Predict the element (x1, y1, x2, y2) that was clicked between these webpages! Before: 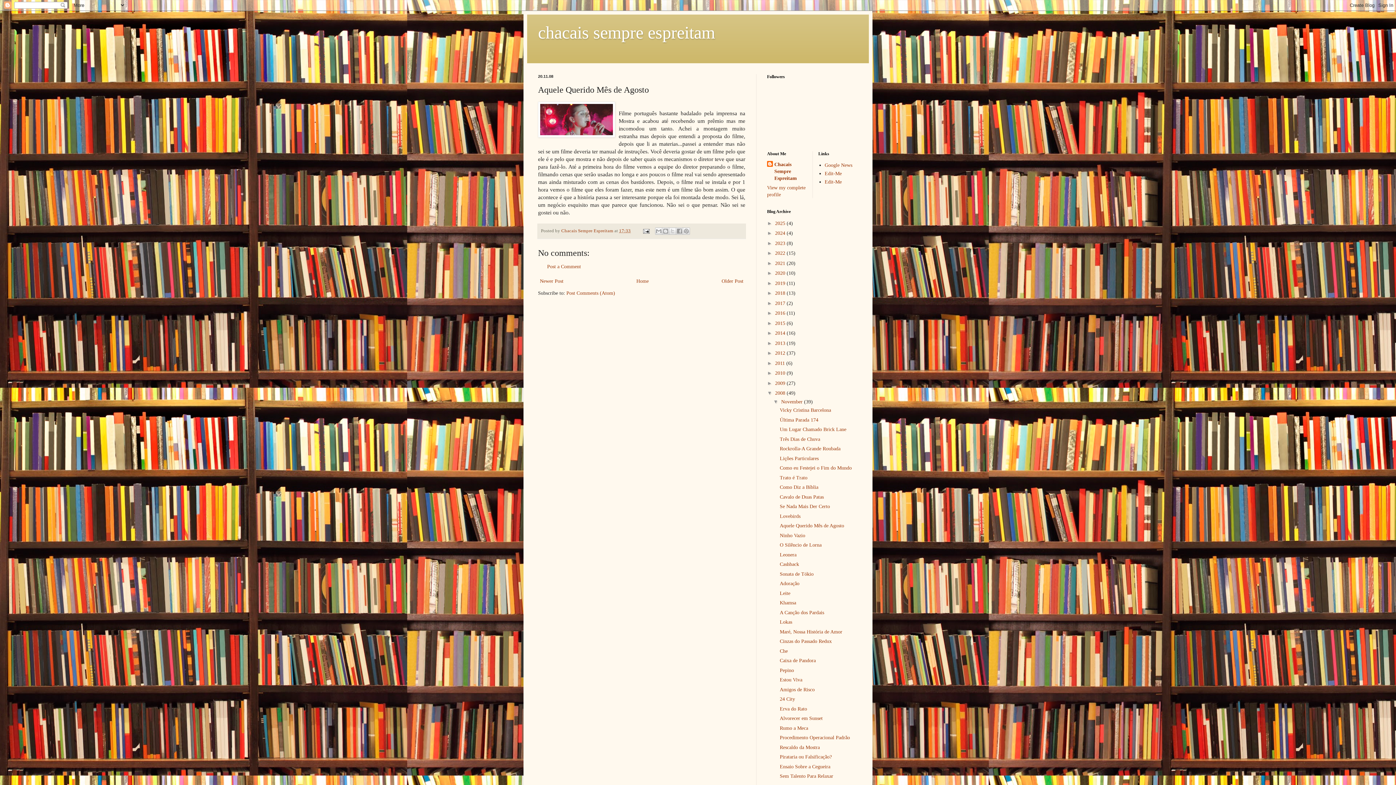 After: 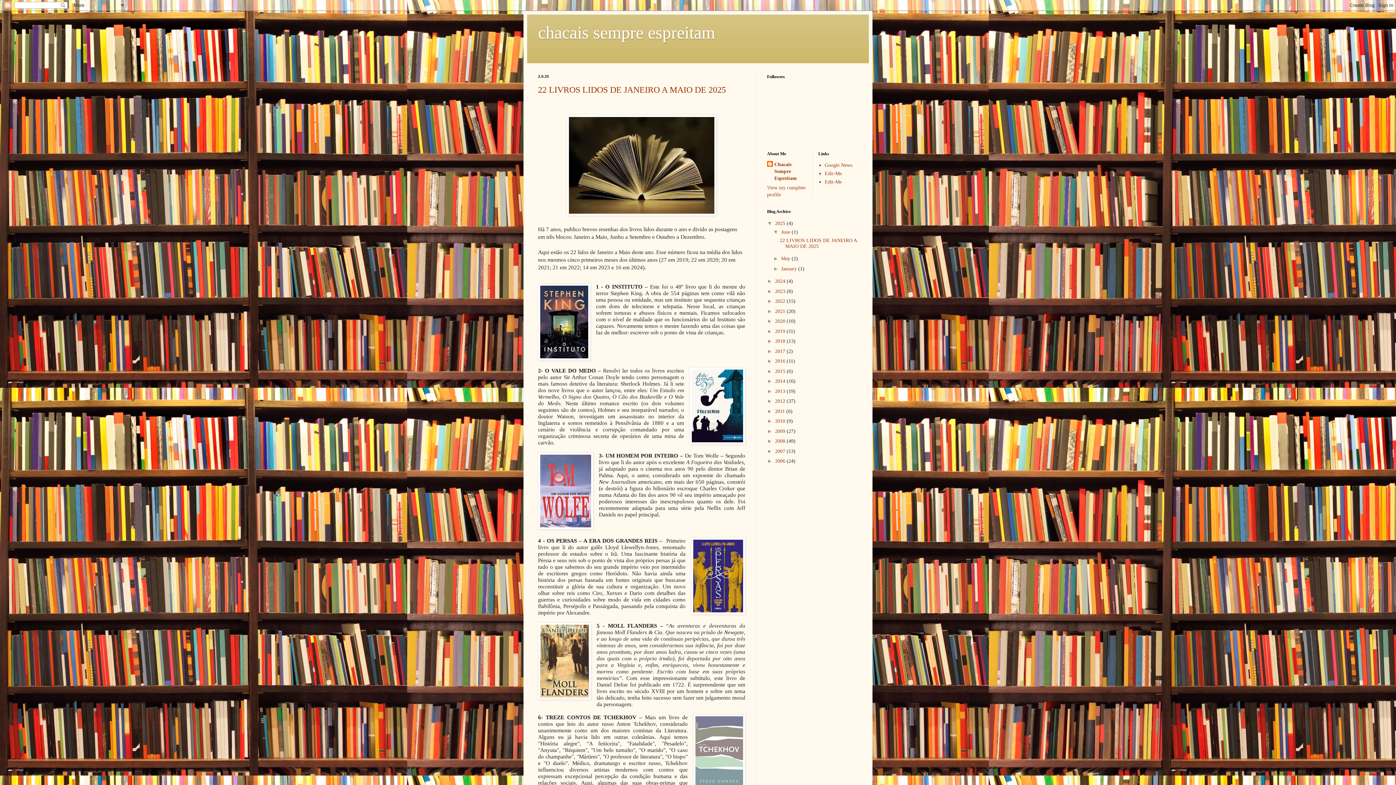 Action: bbox: (634, 276, 650, 285) label: Home